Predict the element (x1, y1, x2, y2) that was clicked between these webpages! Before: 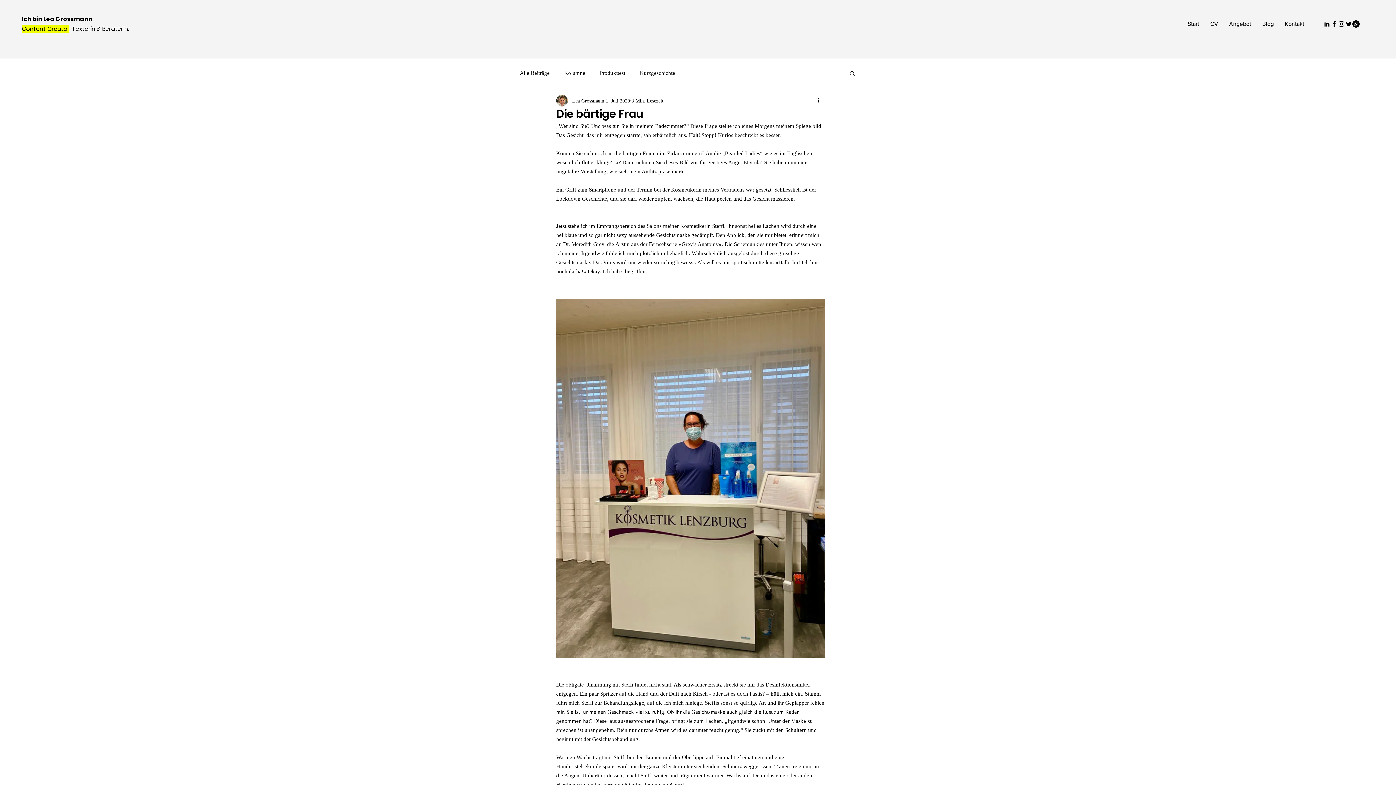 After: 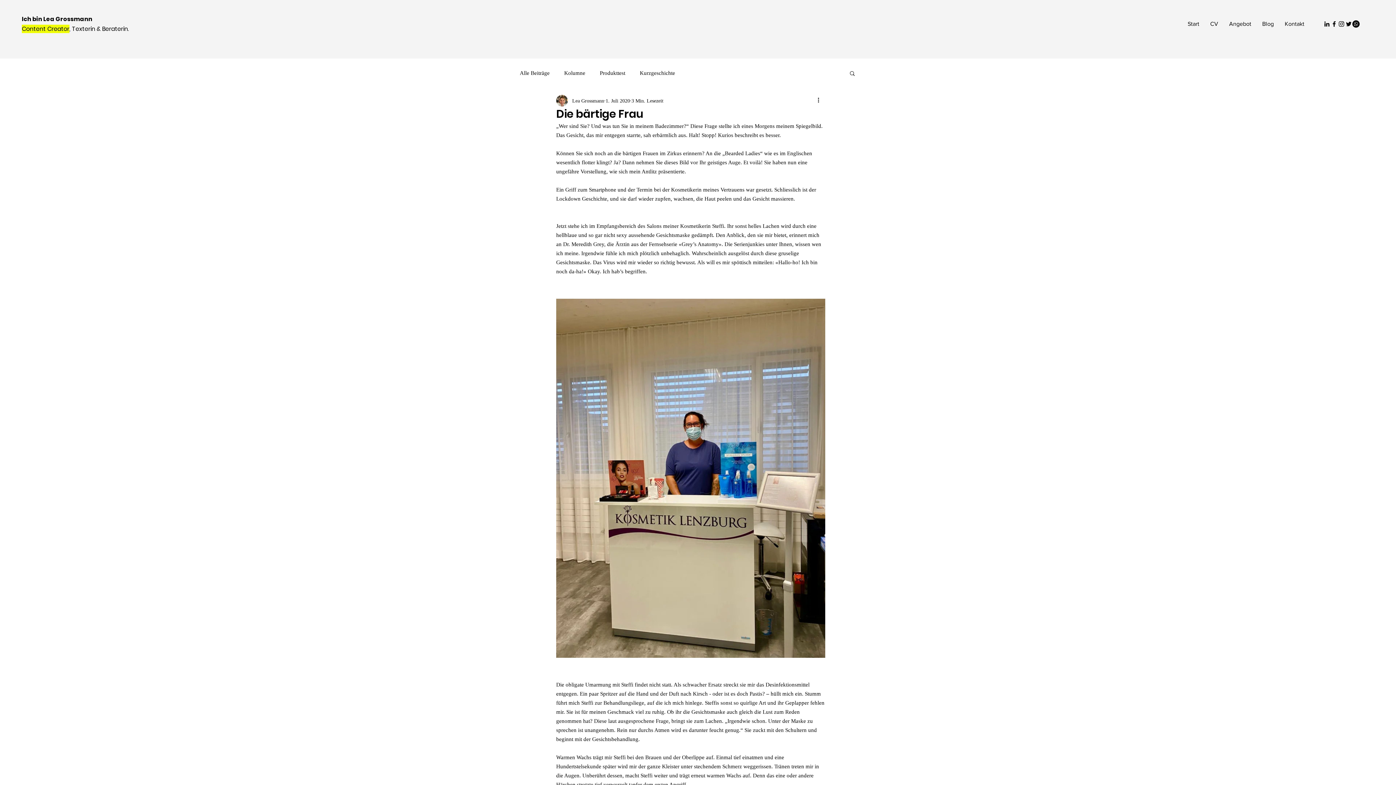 Action: bbox: (1330, 20, 1338, 27) label: Facebook